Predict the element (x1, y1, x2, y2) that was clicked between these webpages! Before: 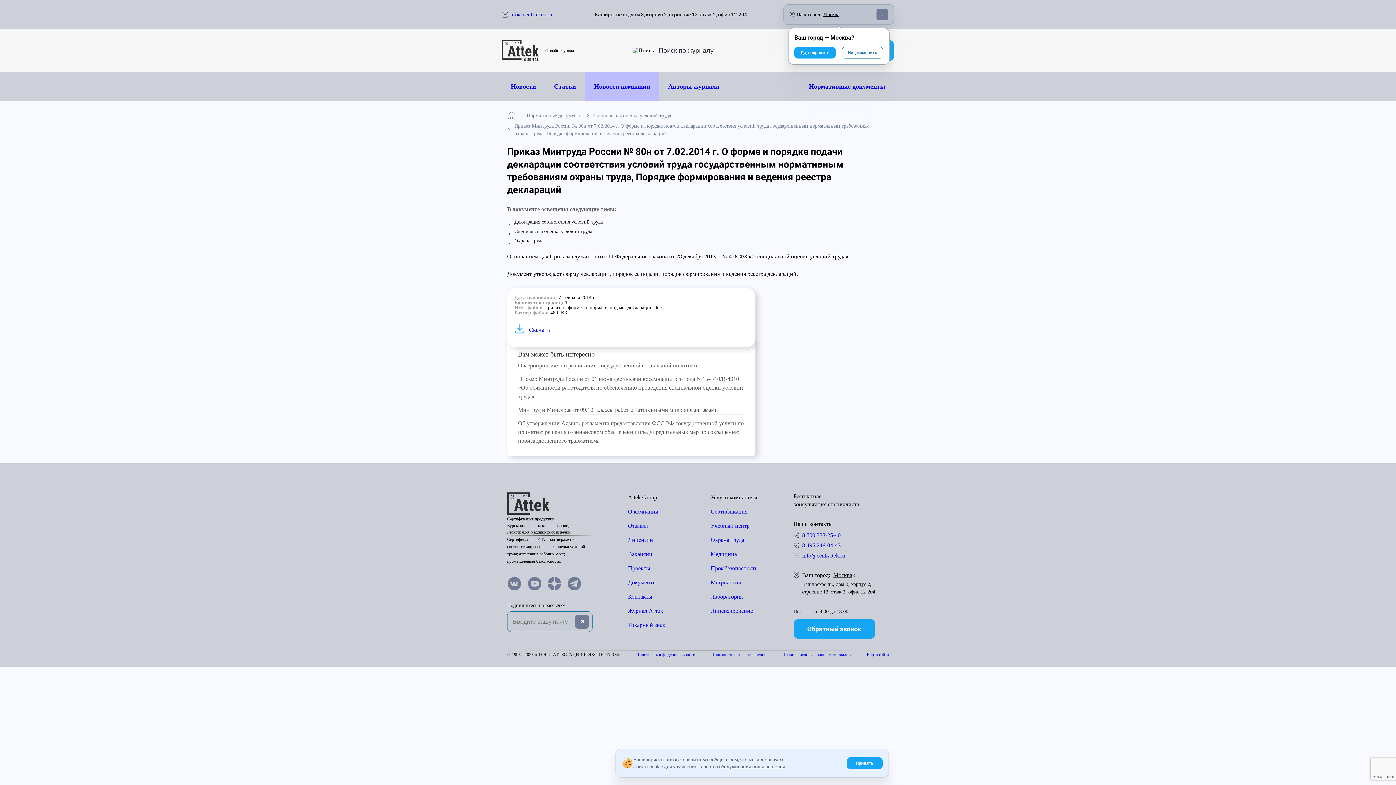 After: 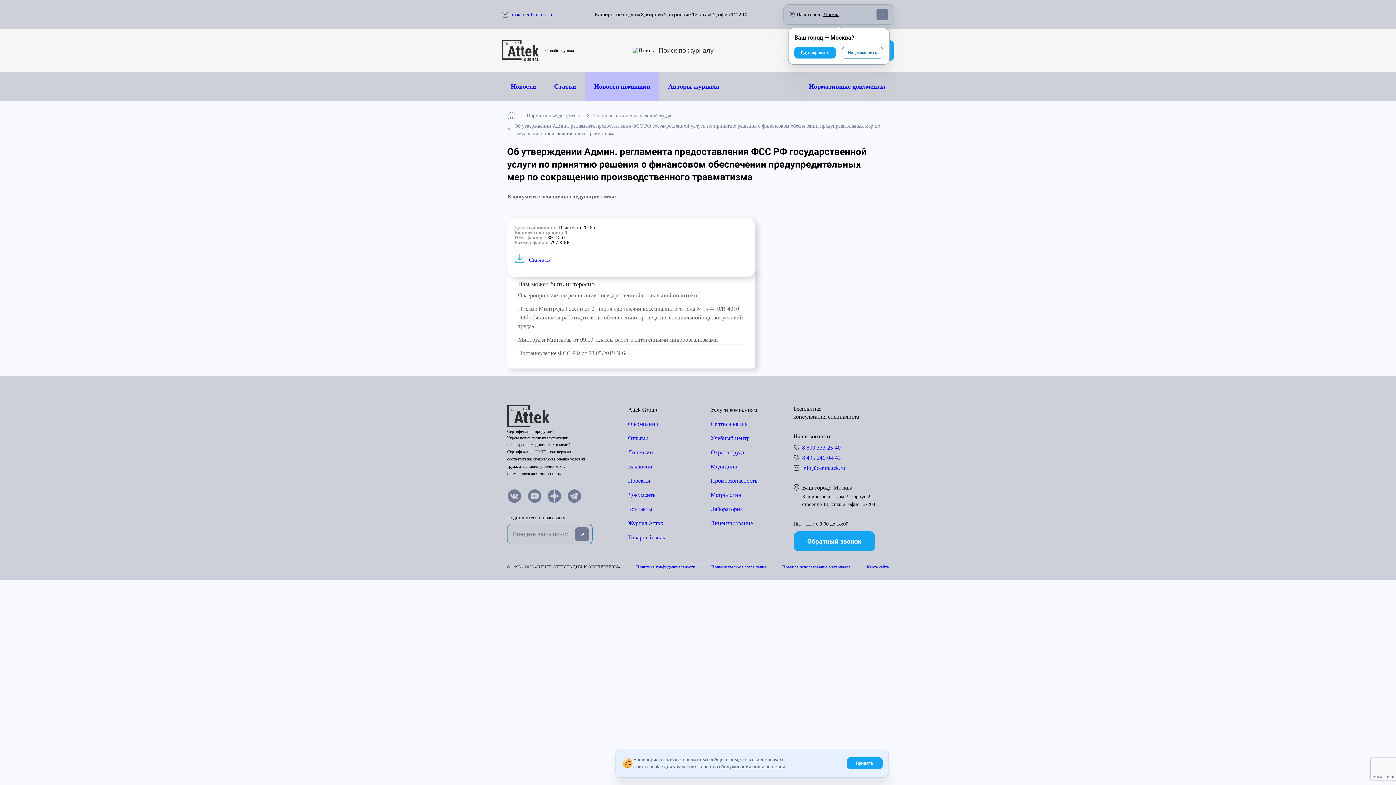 Action: bbox: (518, 420, 744, 444) label: Об утверждении Админ. регламента предоставления ФСС РФ государственной услуги по принятию решения о финансовом обеспечении предупредительных мер по сокращению производственного травматизма